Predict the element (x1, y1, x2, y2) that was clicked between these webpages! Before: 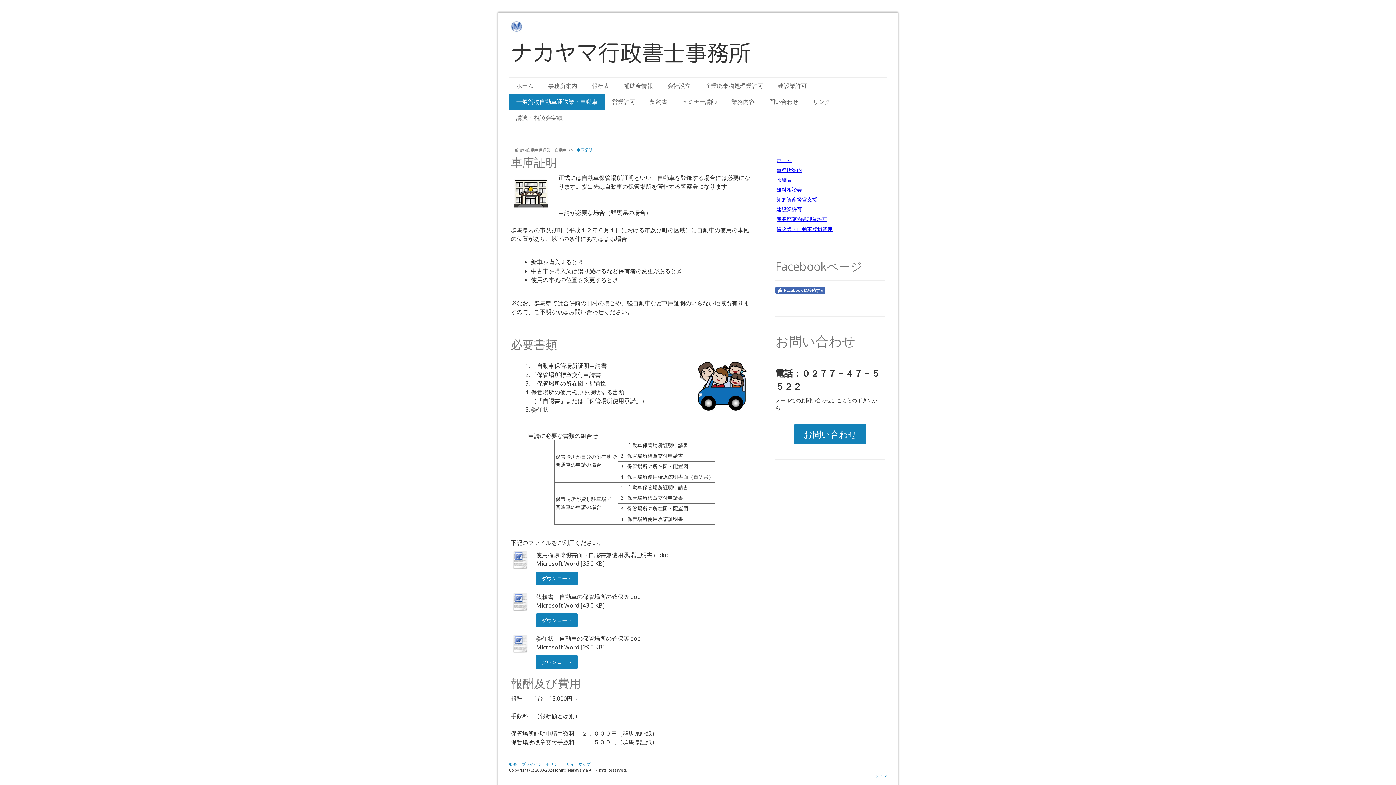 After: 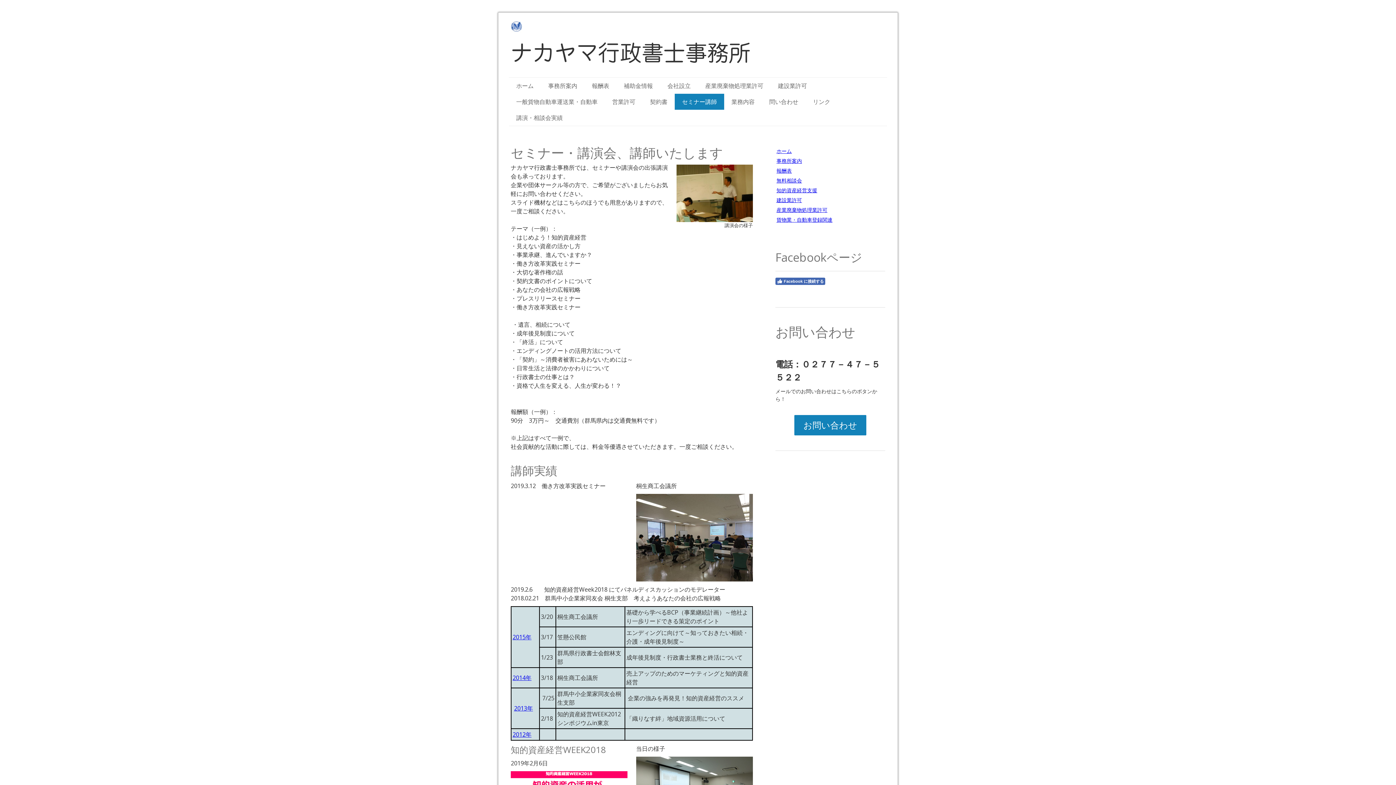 Action: label: セミナー講師 bbox: (674, 93, 724, 109)